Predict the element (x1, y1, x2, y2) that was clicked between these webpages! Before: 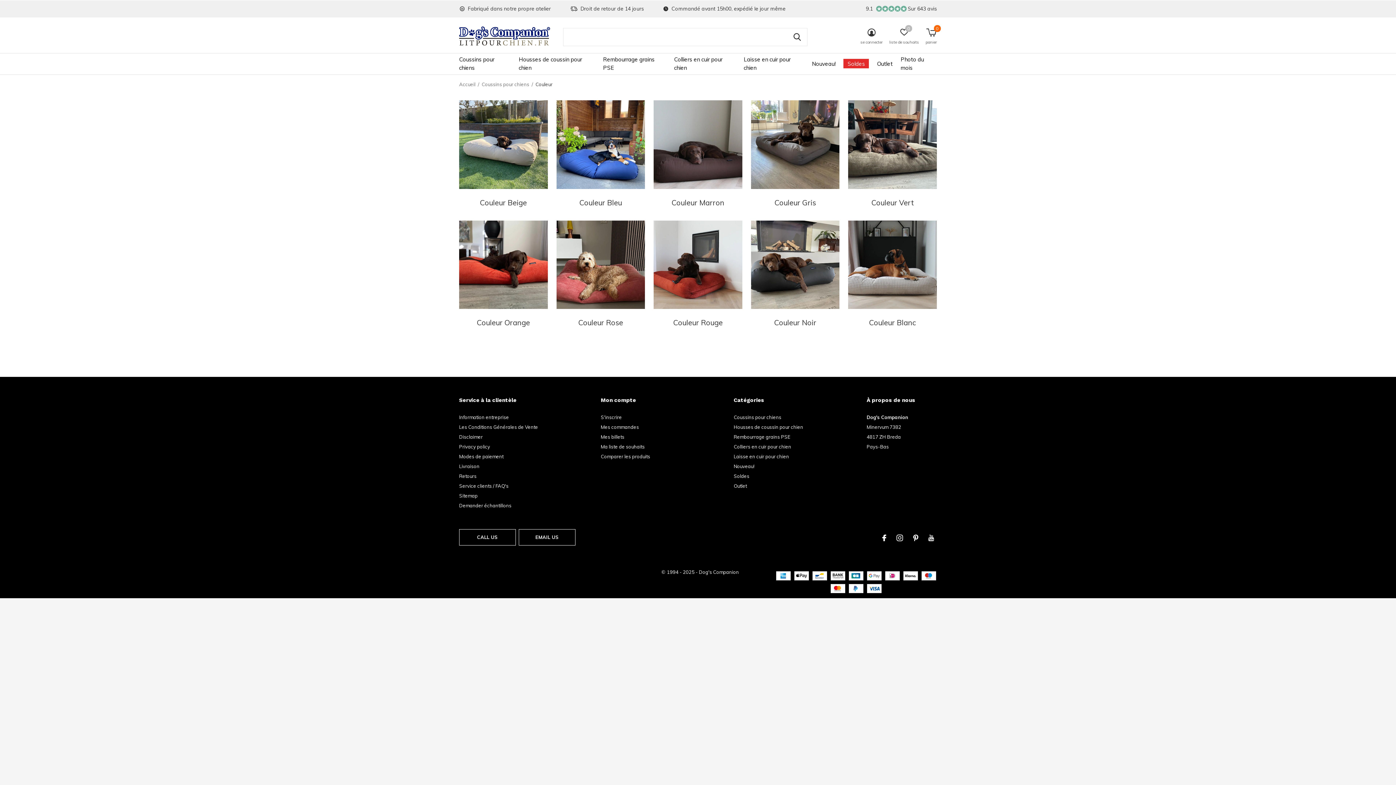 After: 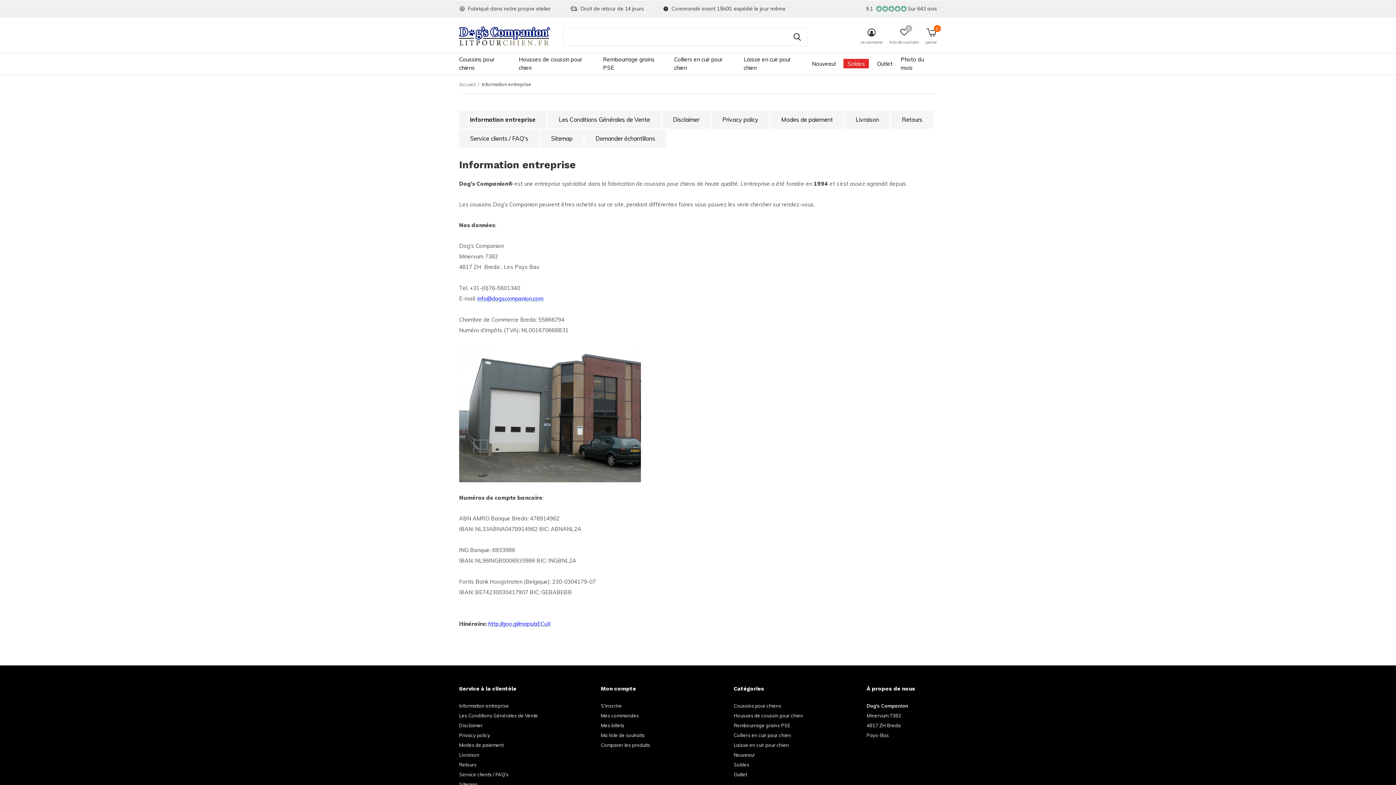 Action: bbox: (459, 414, 509, 420) label: Information entreprise